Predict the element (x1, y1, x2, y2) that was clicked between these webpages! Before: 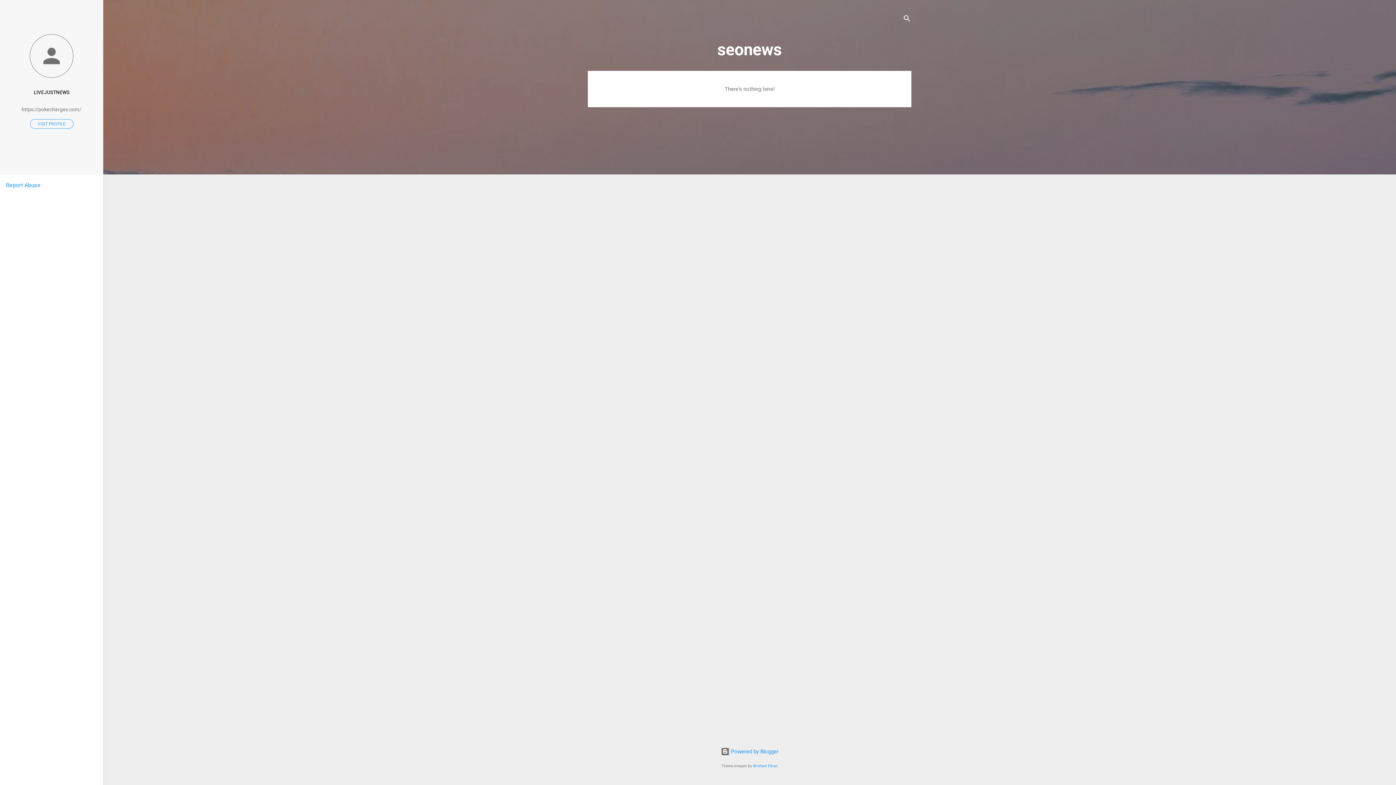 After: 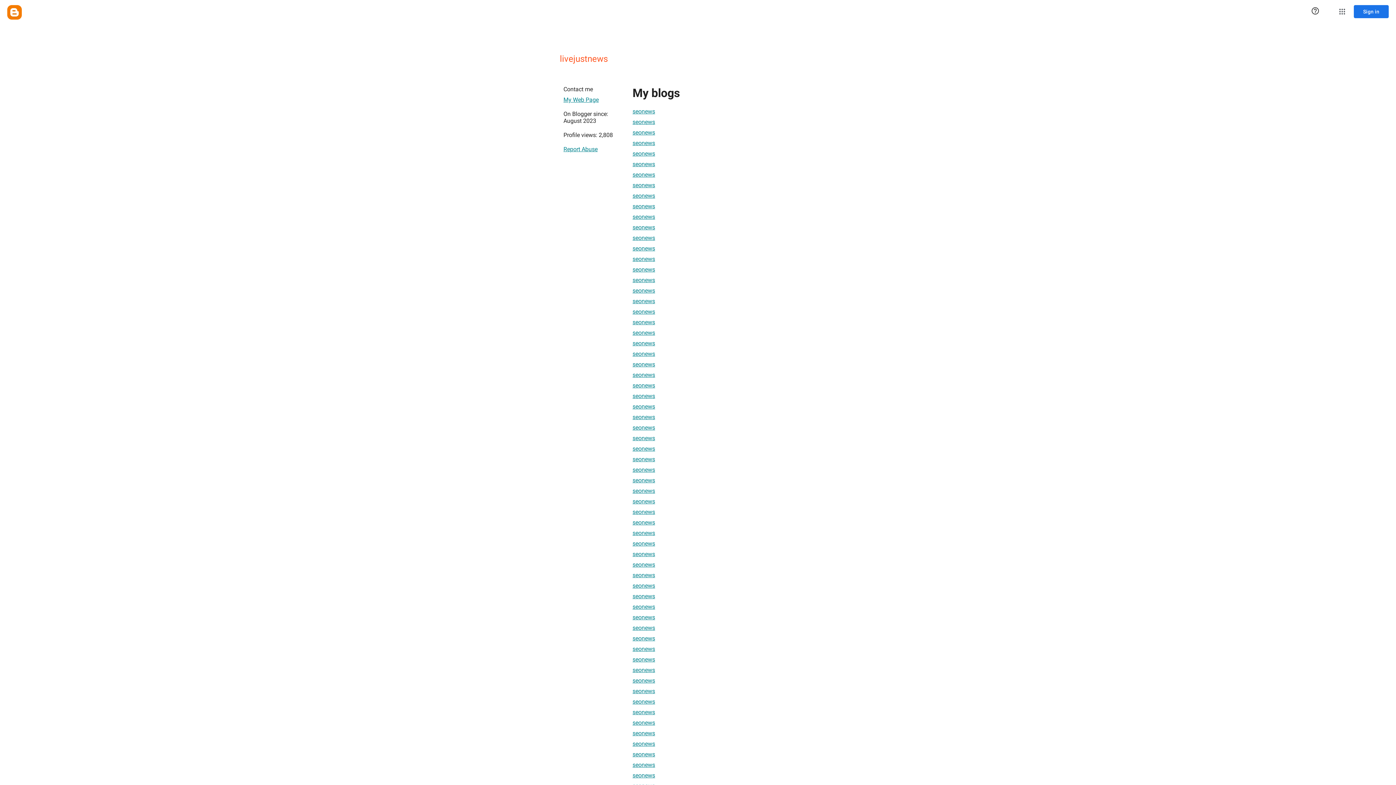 Action: bbox: (0, 84, 103, 100) label: LIVEJUSTNEWS